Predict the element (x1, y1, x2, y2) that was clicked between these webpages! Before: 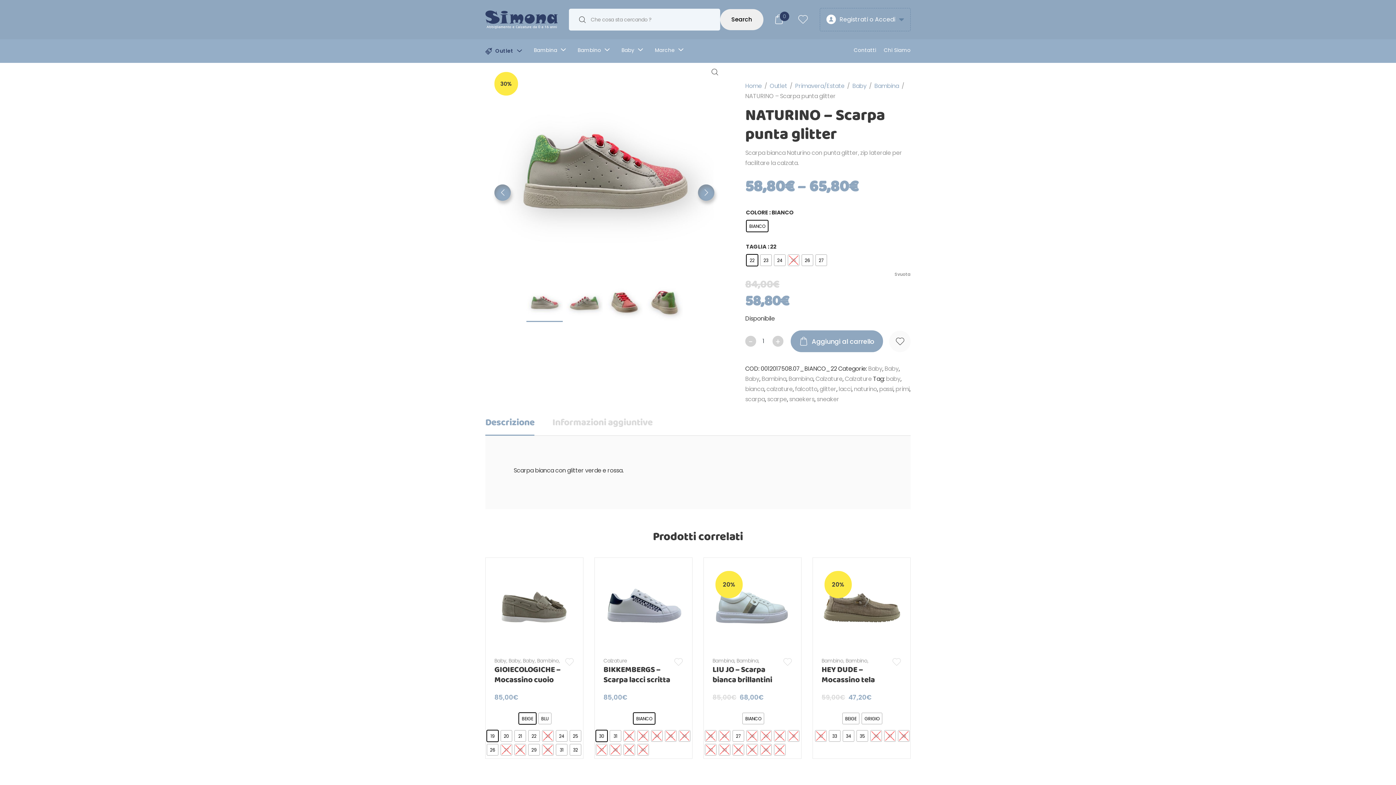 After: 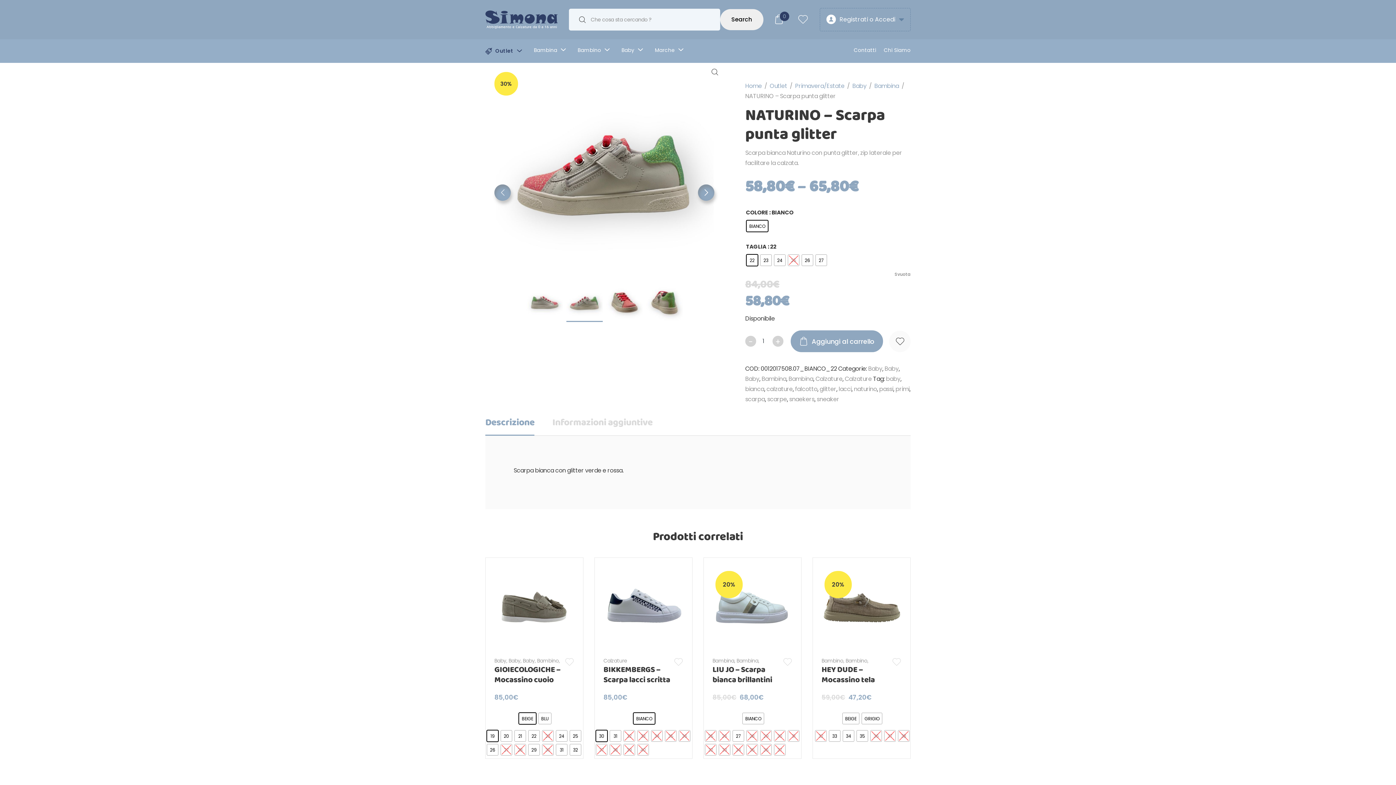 Action: label: Next bbox: (698, 184, 714, 200)